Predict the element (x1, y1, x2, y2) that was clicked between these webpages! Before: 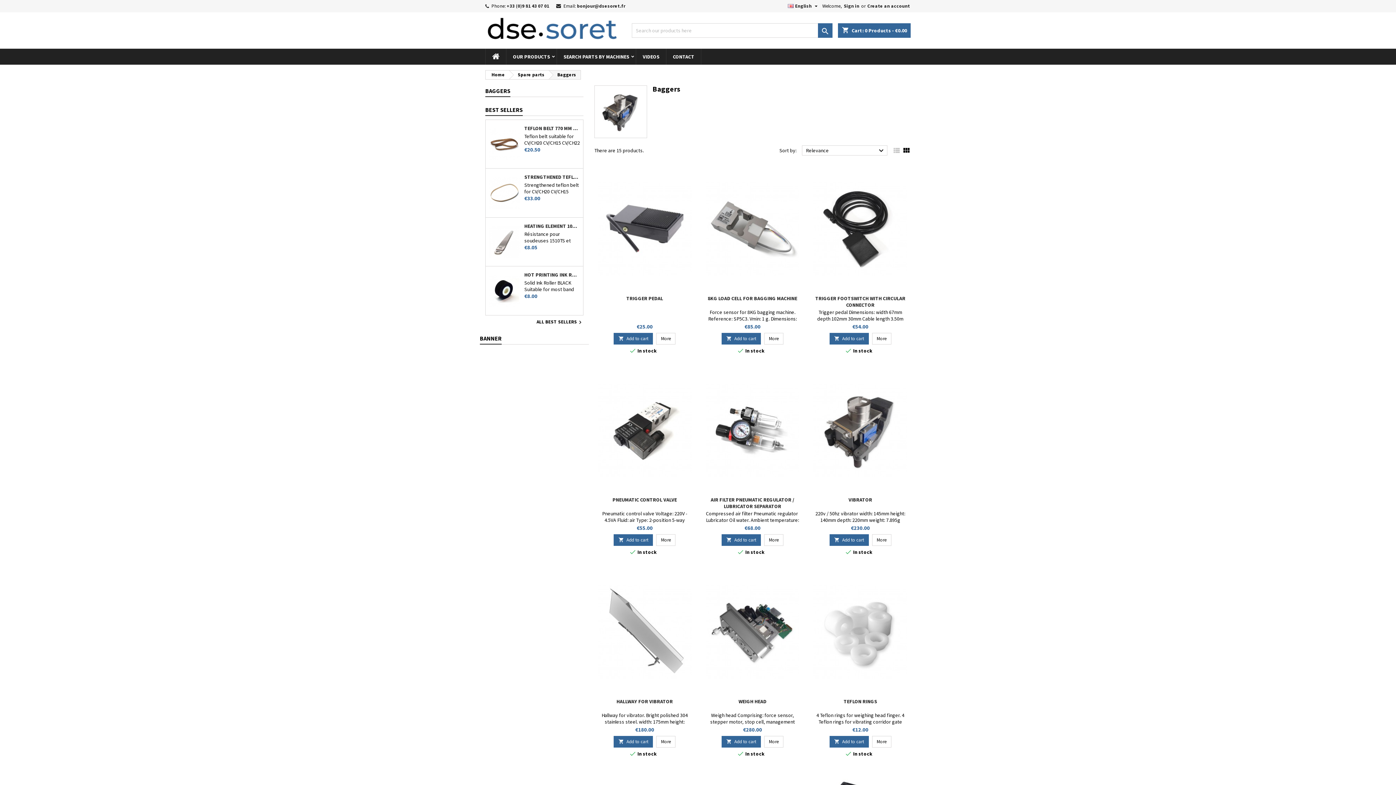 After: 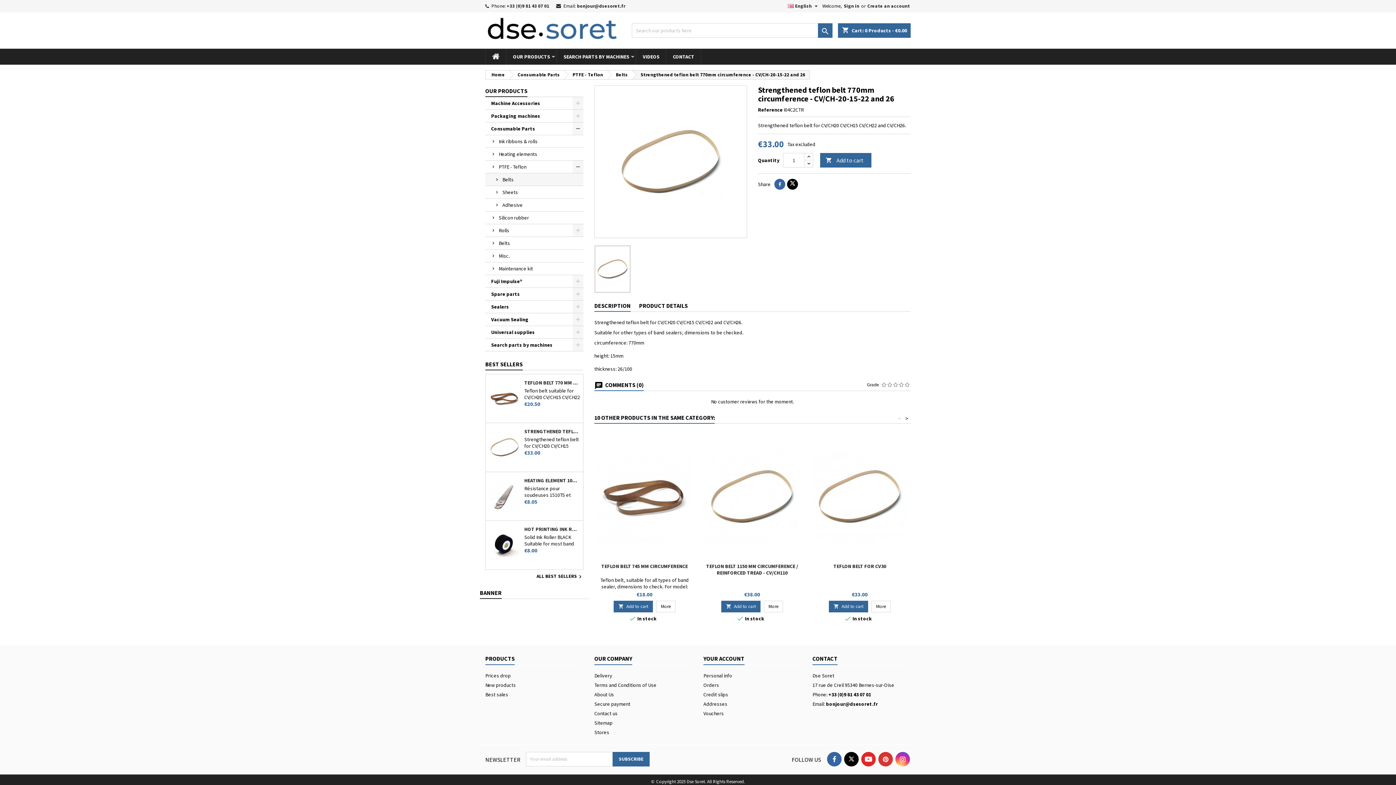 Action: bbox: (488, 171, 520, 214)